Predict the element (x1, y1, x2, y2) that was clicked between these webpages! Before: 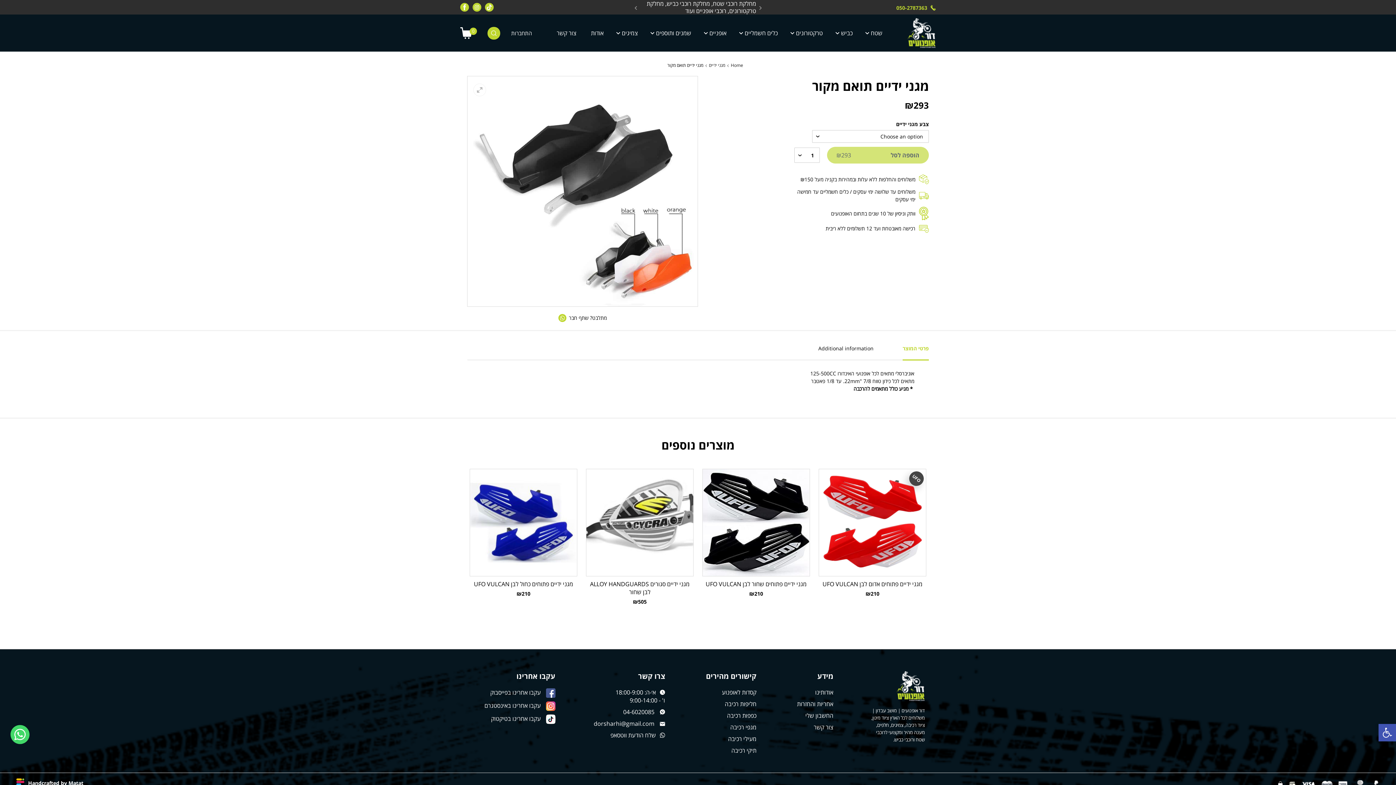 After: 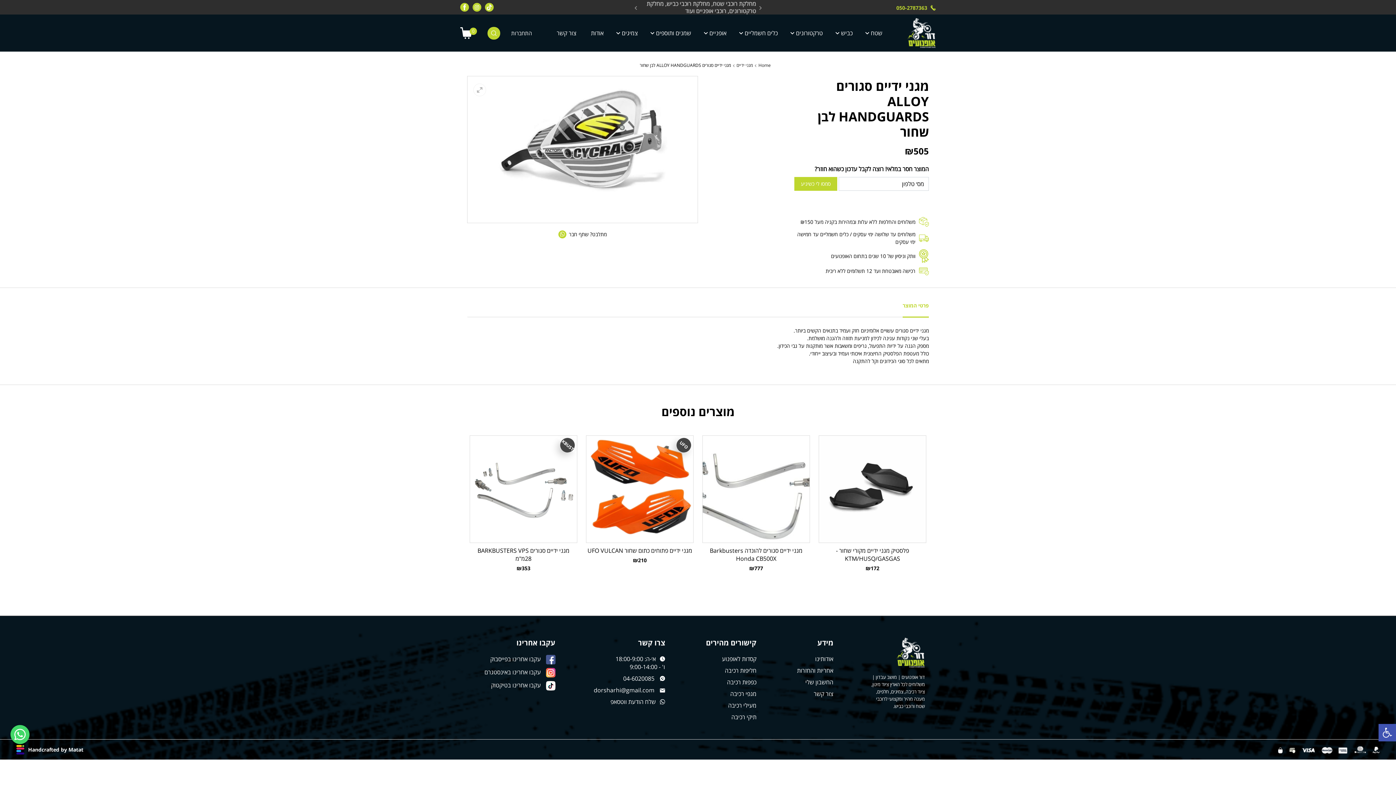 Action: bbox: (590, 580, 689, 596) label: מגני ידיים סגורים ALLOY HANDGUARDS לבן שחור